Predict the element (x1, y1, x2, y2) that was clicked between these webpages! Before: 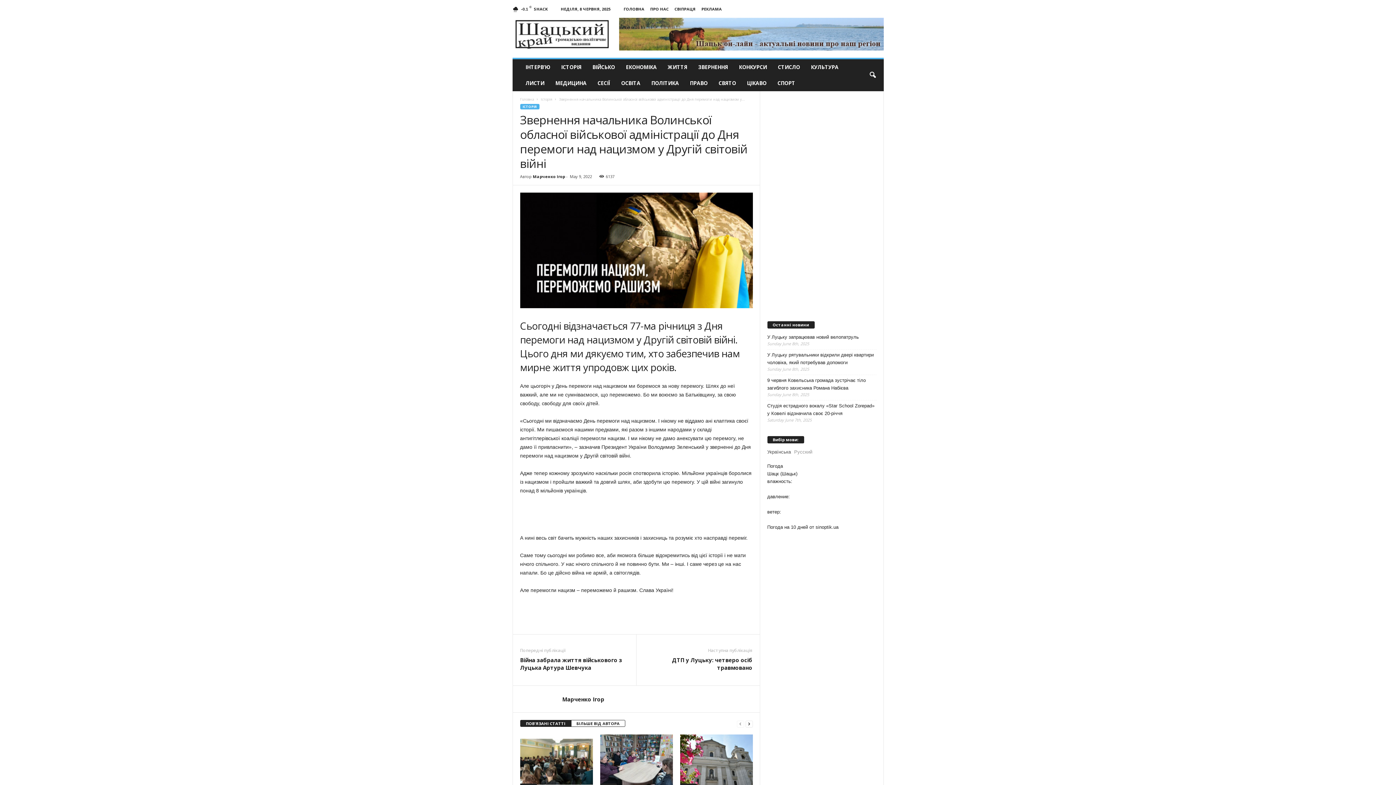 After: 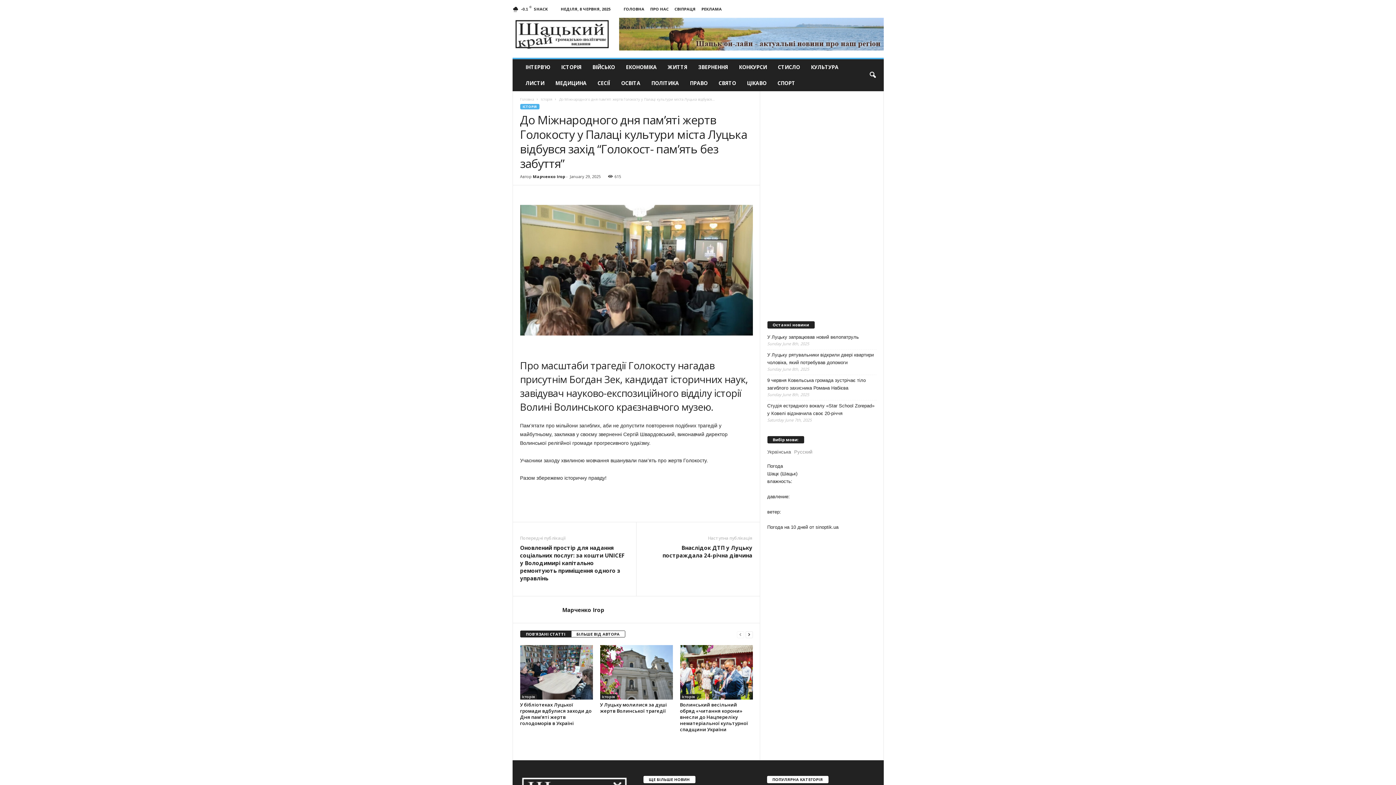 Action: bbox: (520, 734, 592, 789)